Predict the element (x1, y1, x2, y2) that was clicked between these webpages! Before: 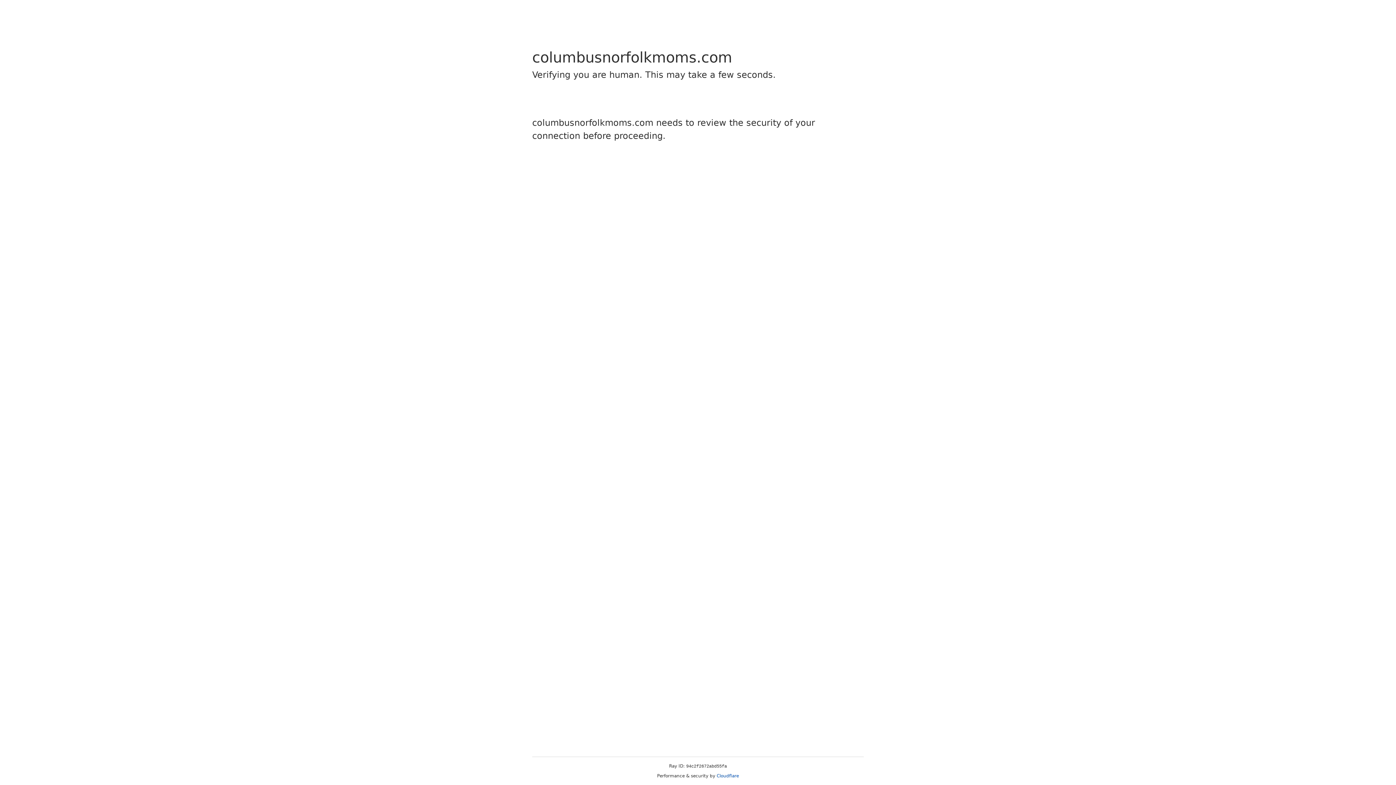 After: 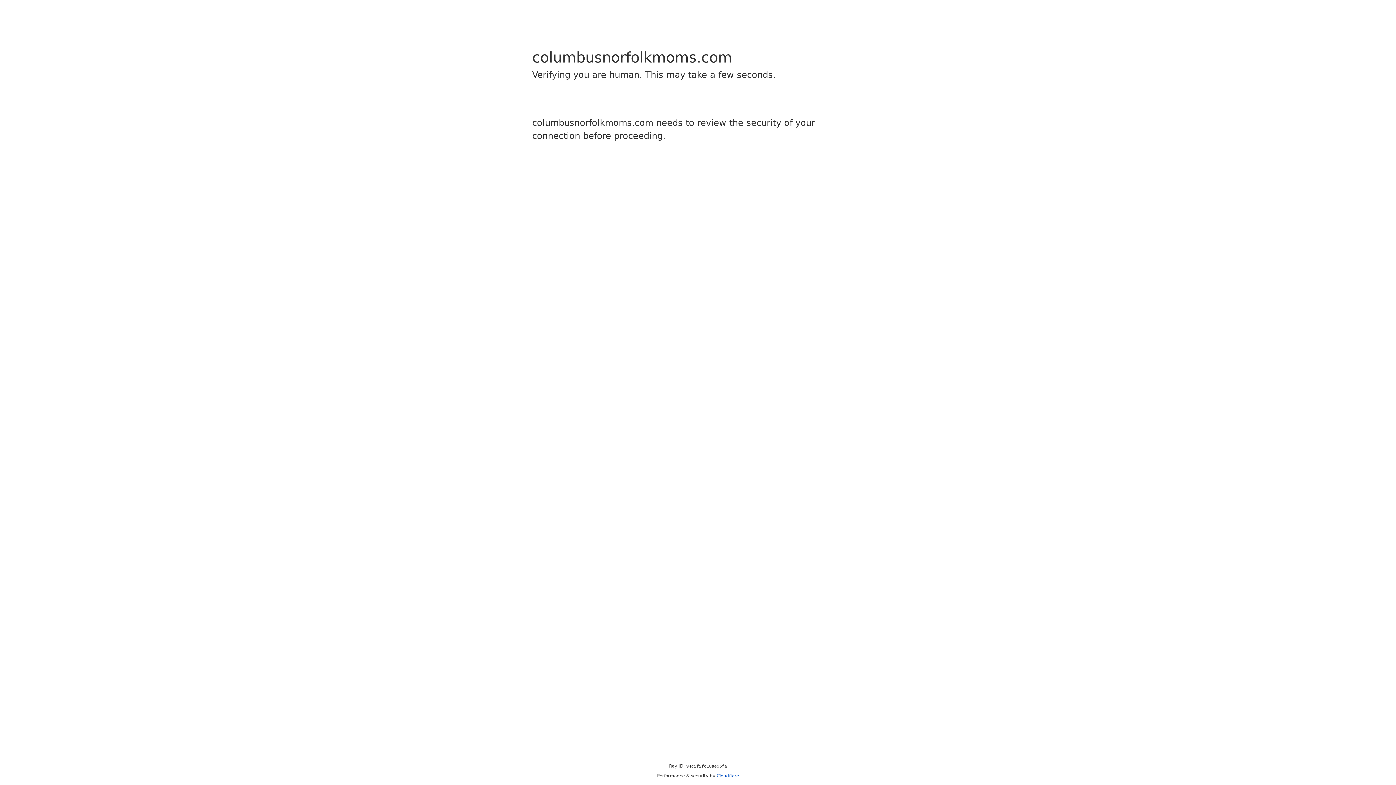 Action: label: Cloudflare bbox: (716, 773, 739, 778)